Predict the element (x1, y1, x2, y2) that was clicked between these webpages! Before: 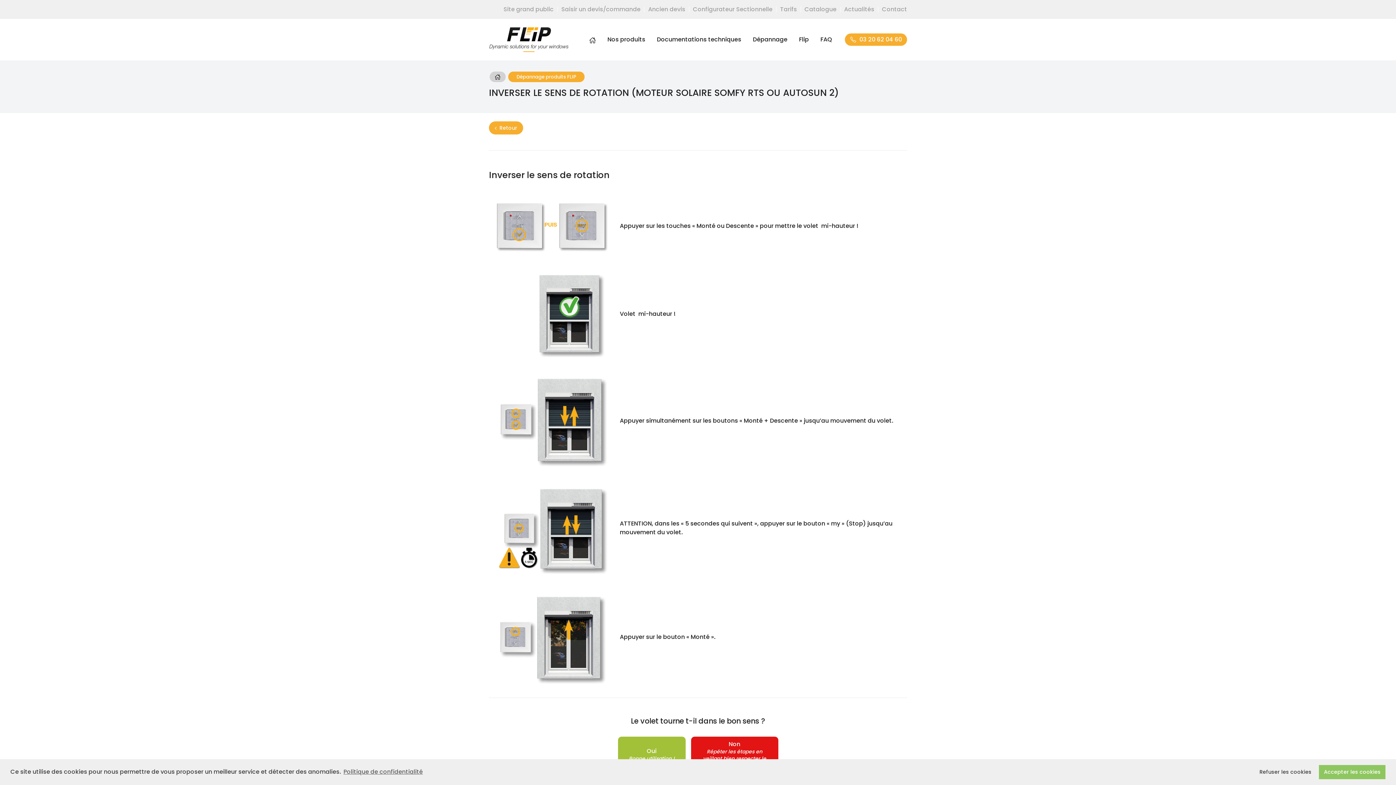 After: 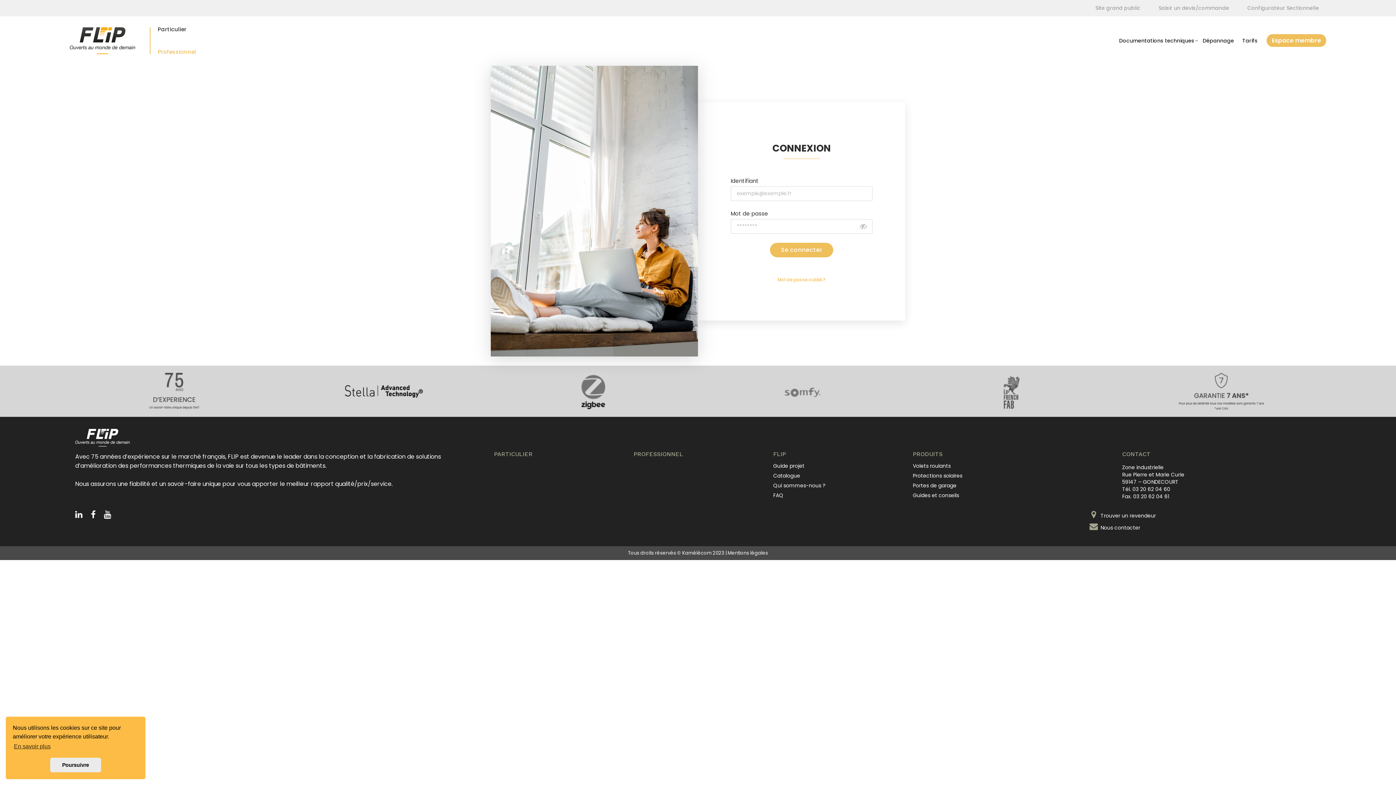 Action: bbox: (489, 30, 569, 46)